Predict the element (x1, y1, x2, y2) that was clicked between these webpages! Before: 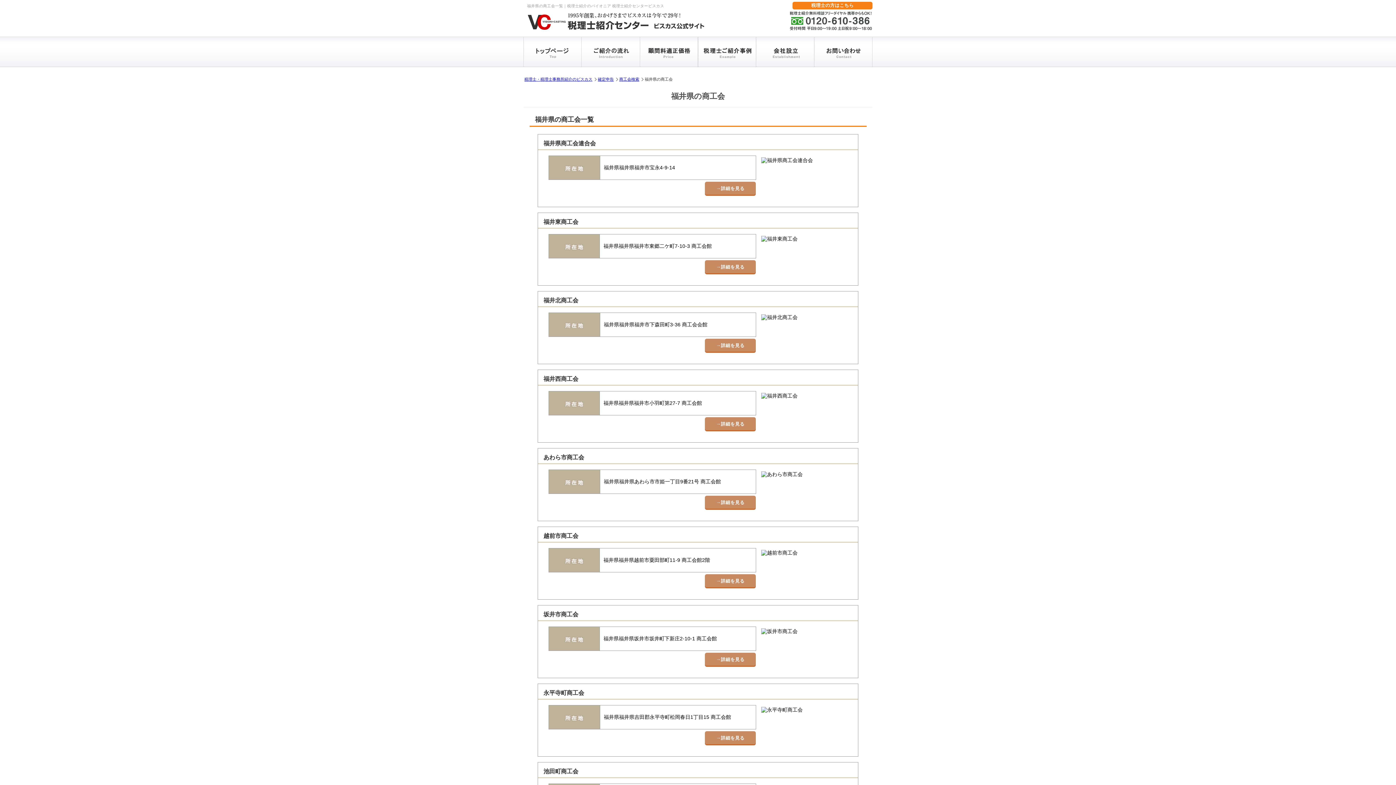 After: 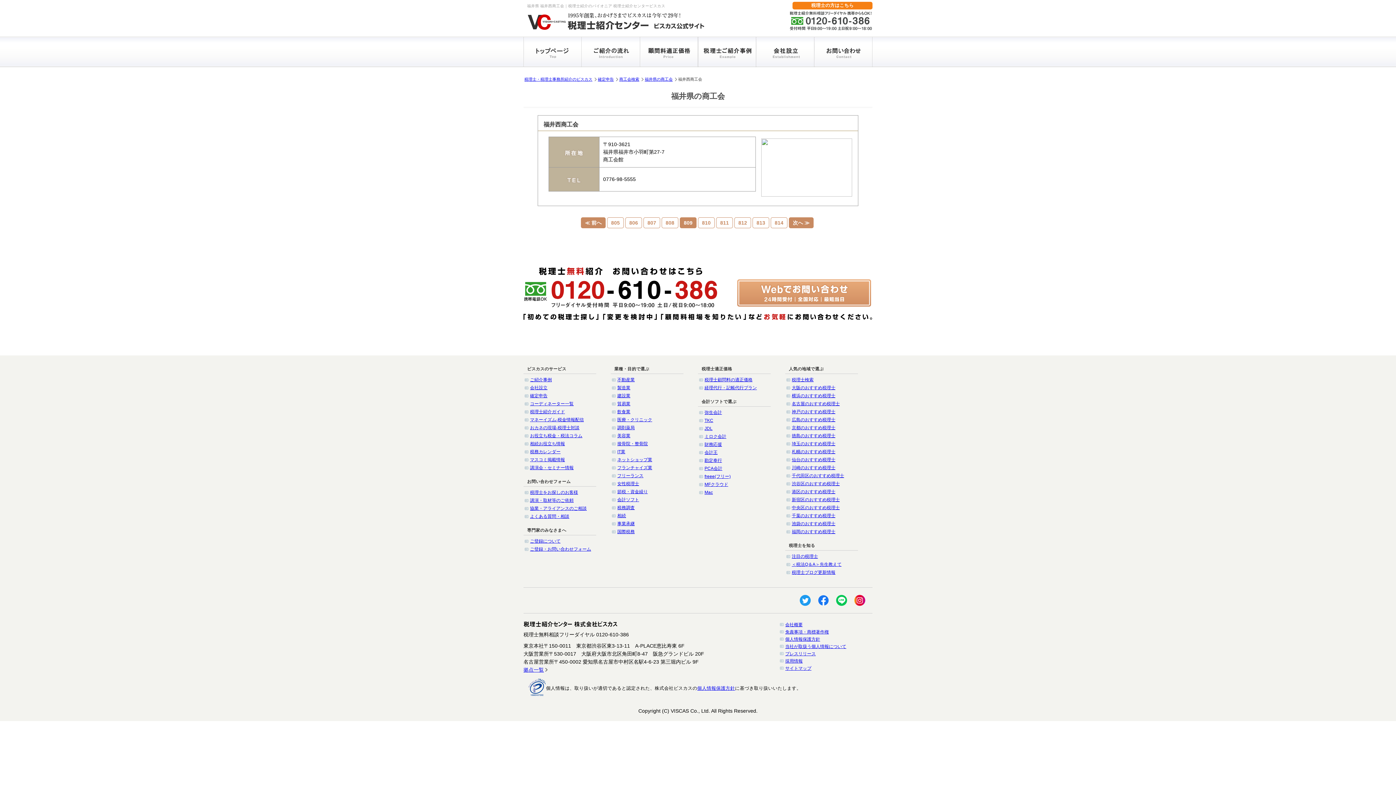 Action: bbox: (716, 421, 744, 426) label: →詳細を見る